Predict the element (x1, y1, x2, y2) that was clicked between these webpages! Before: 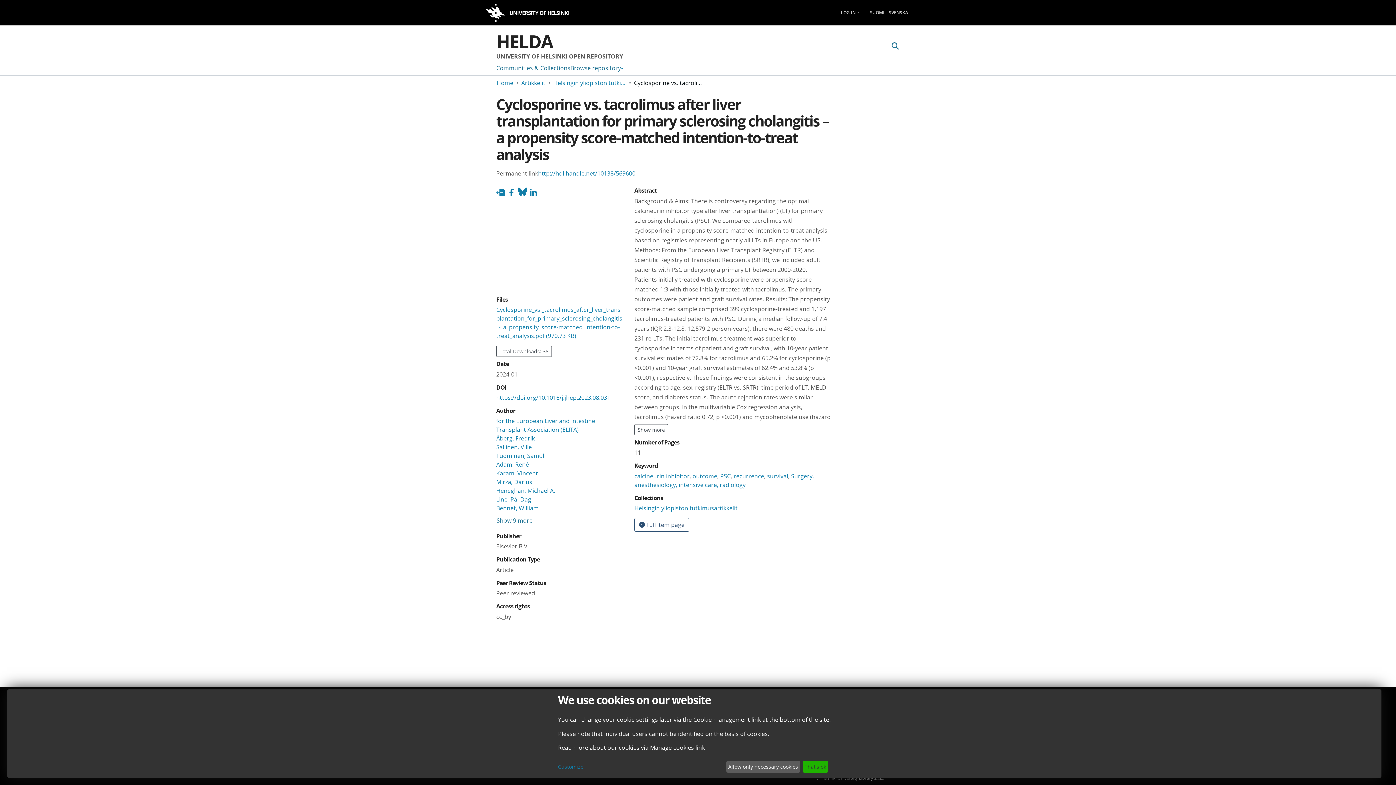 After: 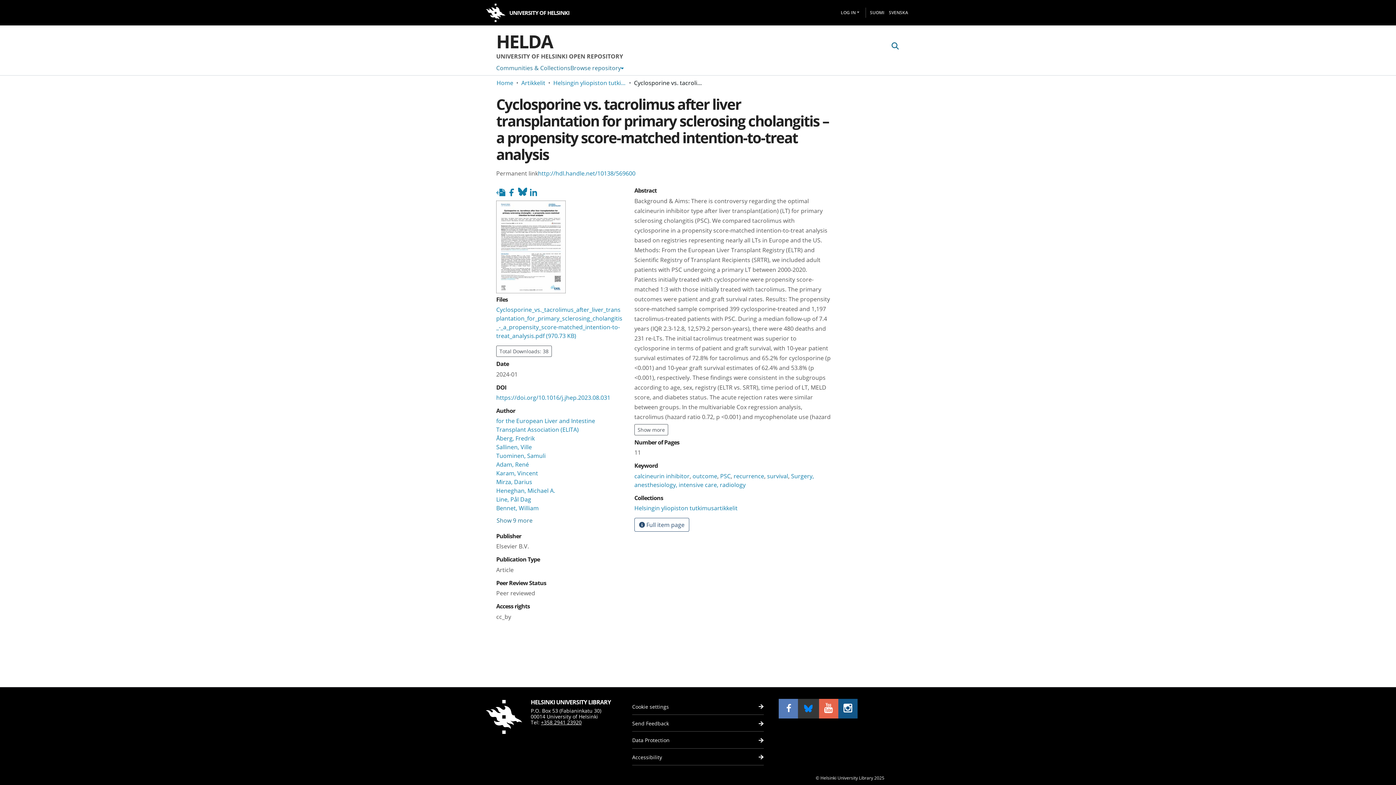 Action: bbox: (726, 761, 800, 773) label: Allow only necessary cookies